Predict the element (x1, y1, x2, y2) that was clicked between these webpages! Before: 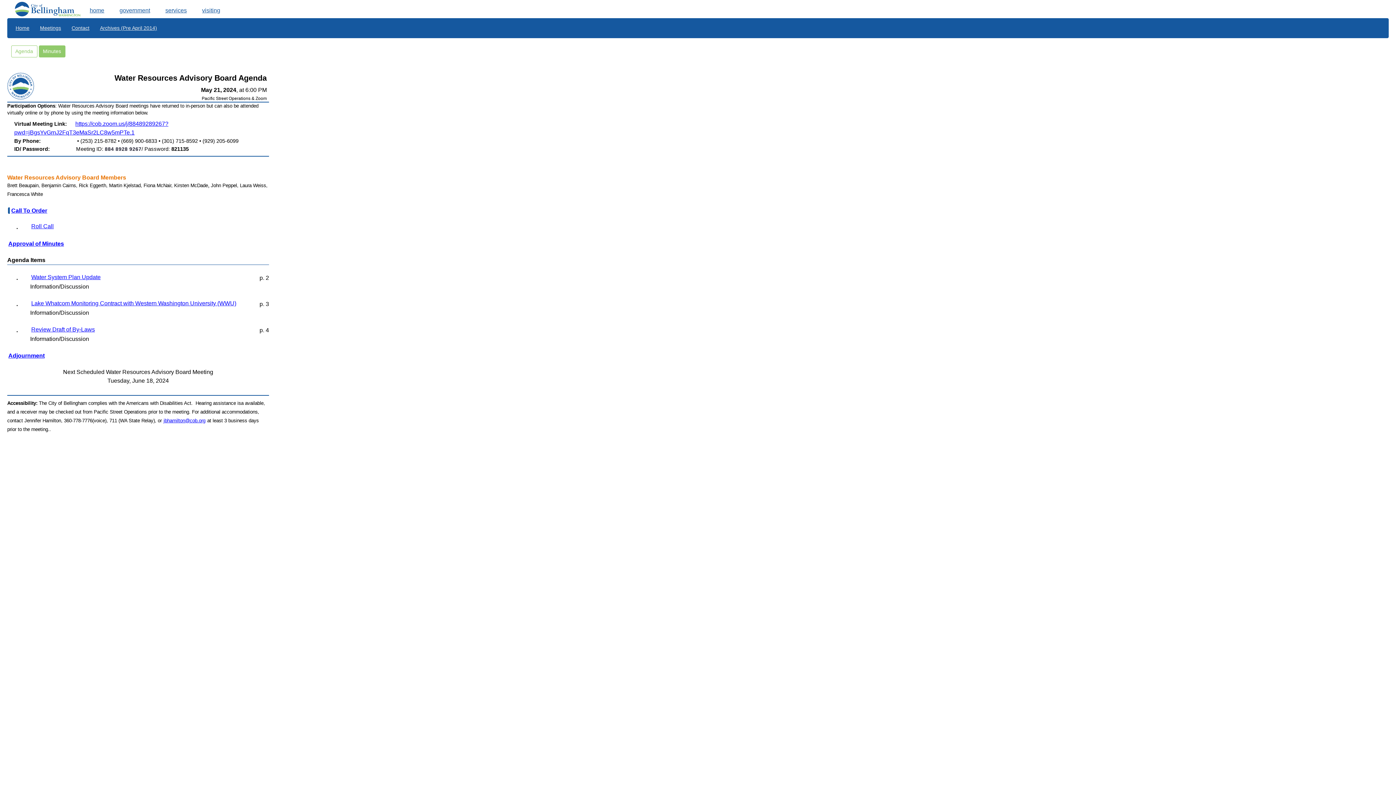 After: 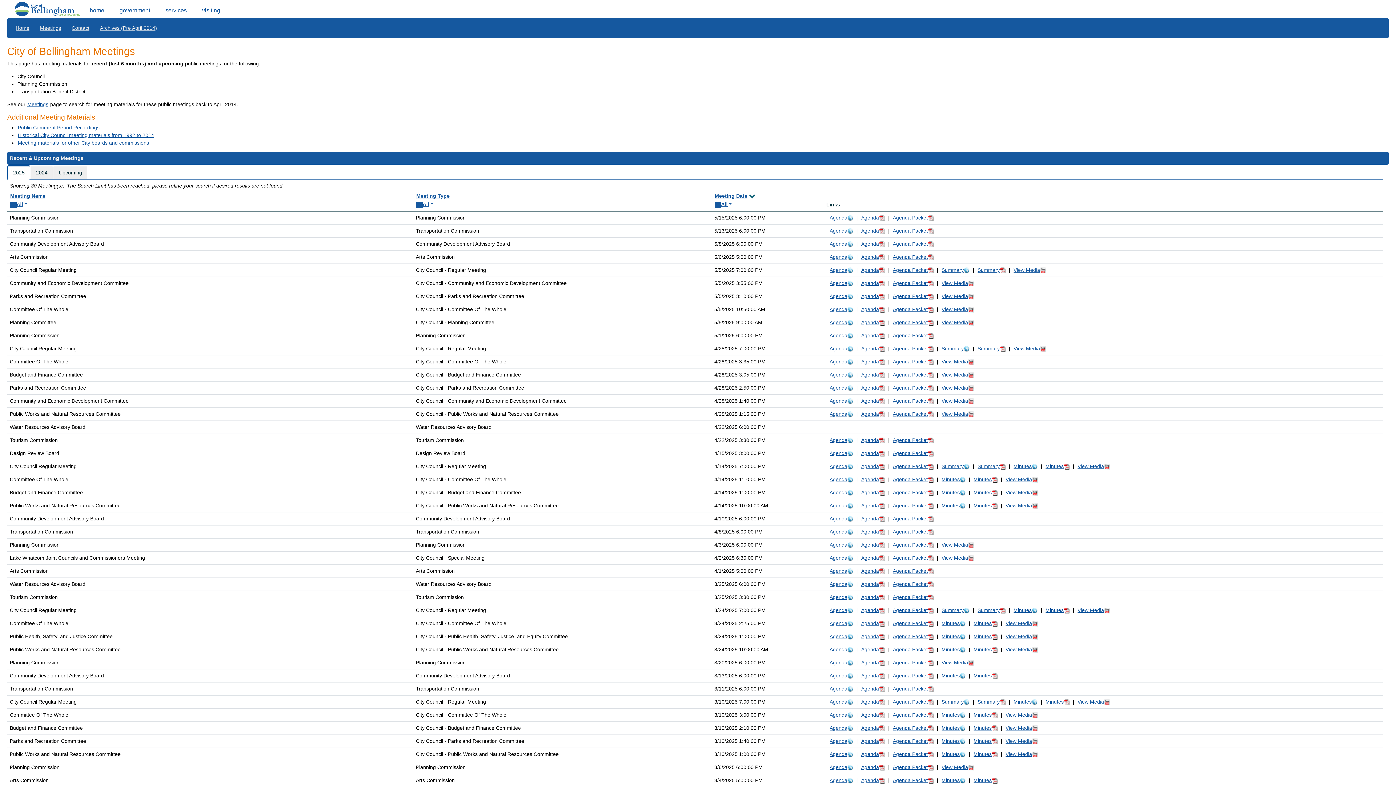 Action: bbox: (10, 24, 29, 31) label: Home